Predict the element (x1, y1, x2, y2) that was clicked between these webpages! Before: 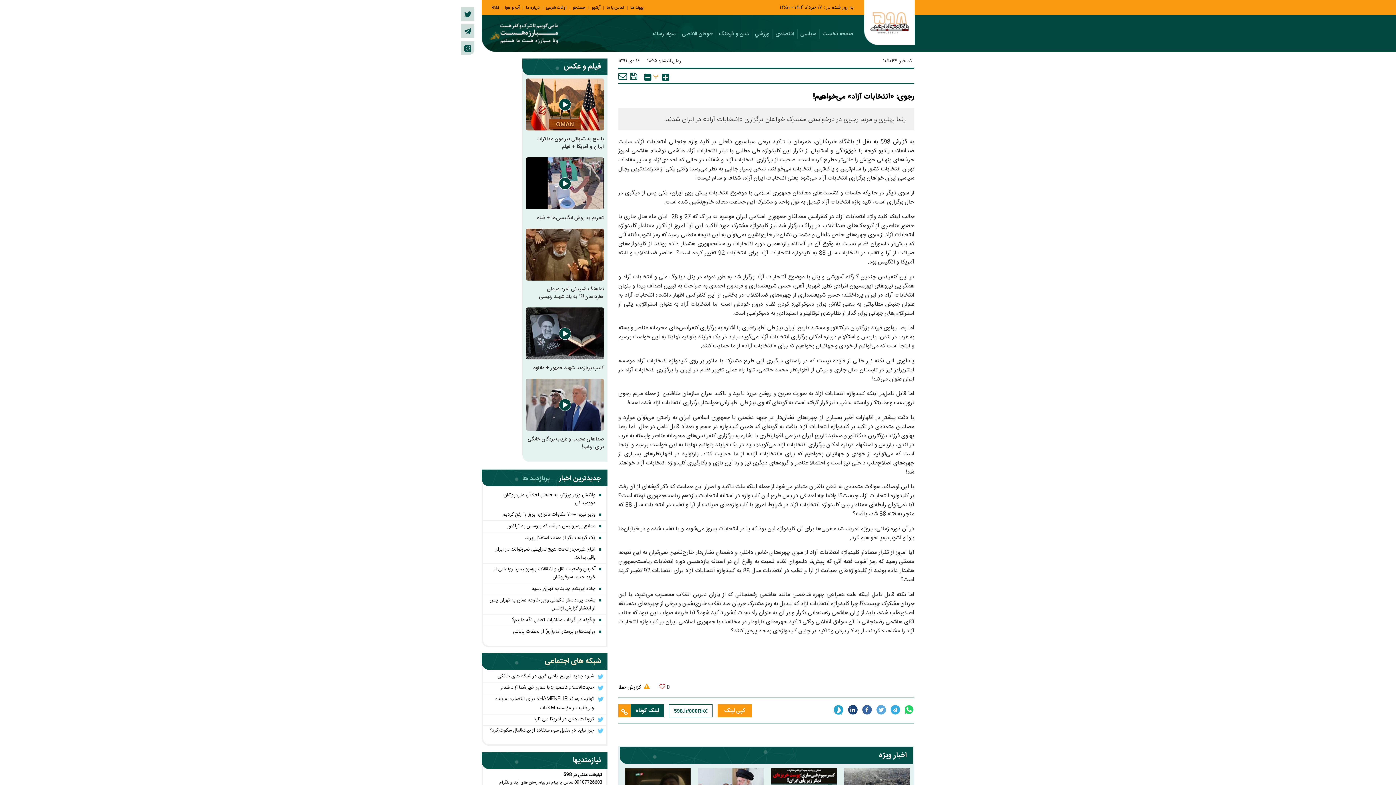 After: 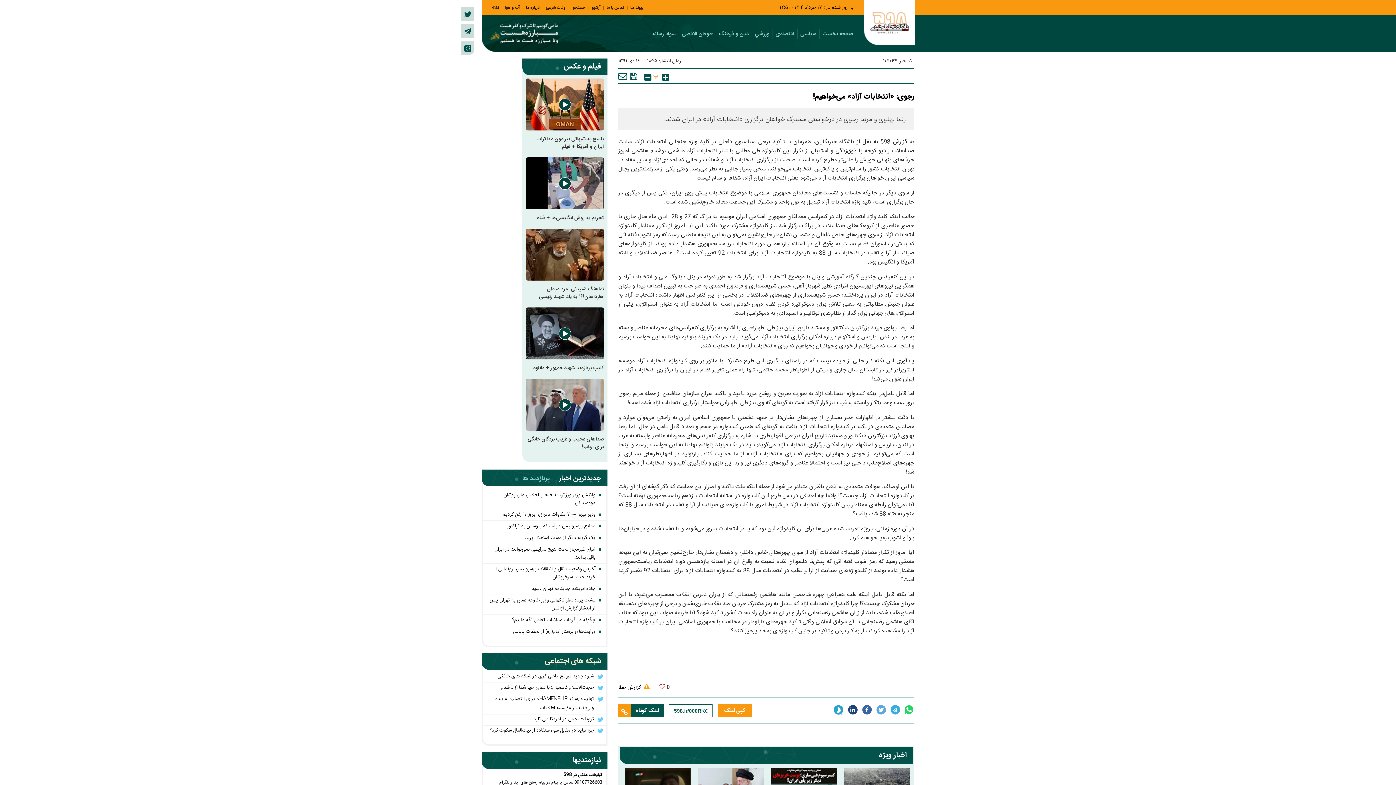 Action: bbox: (834, 705, 843, 714)